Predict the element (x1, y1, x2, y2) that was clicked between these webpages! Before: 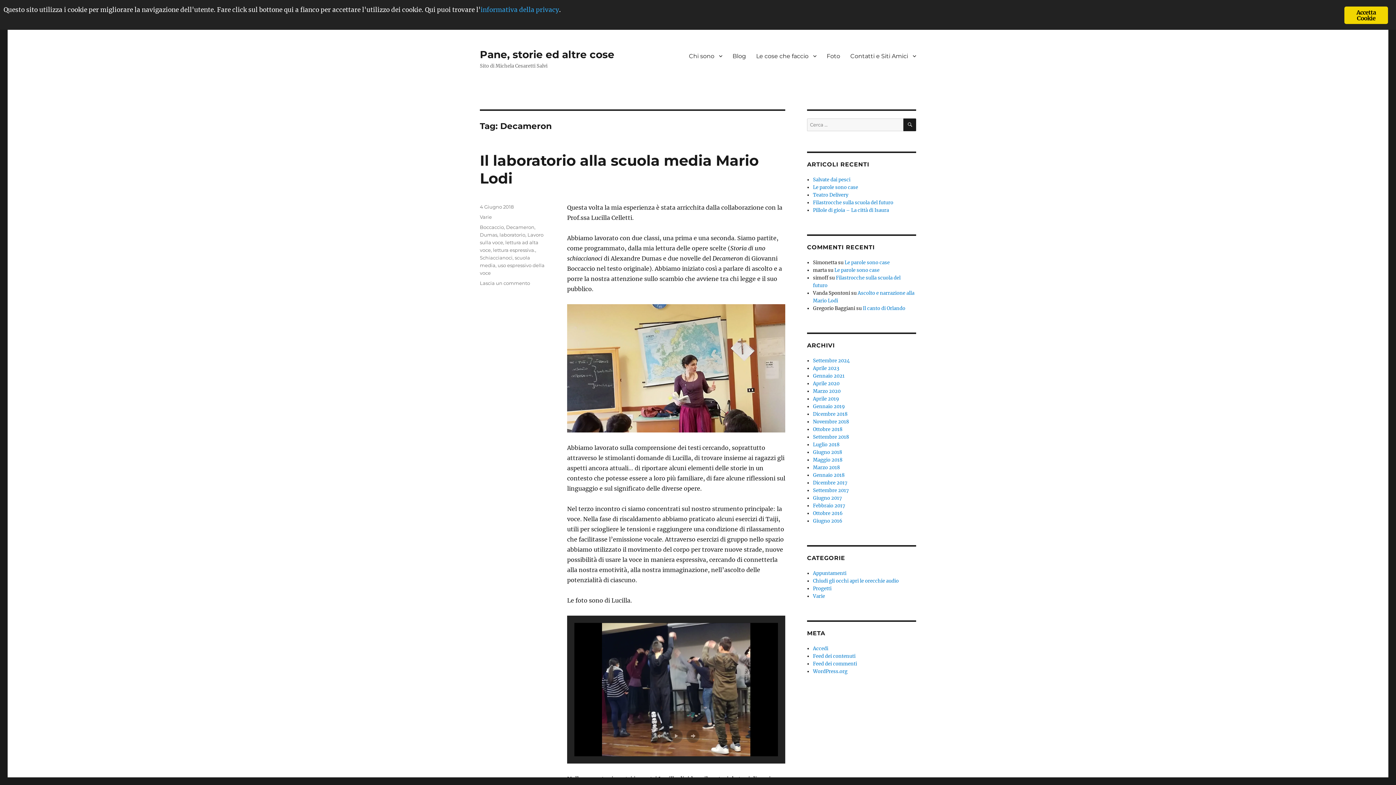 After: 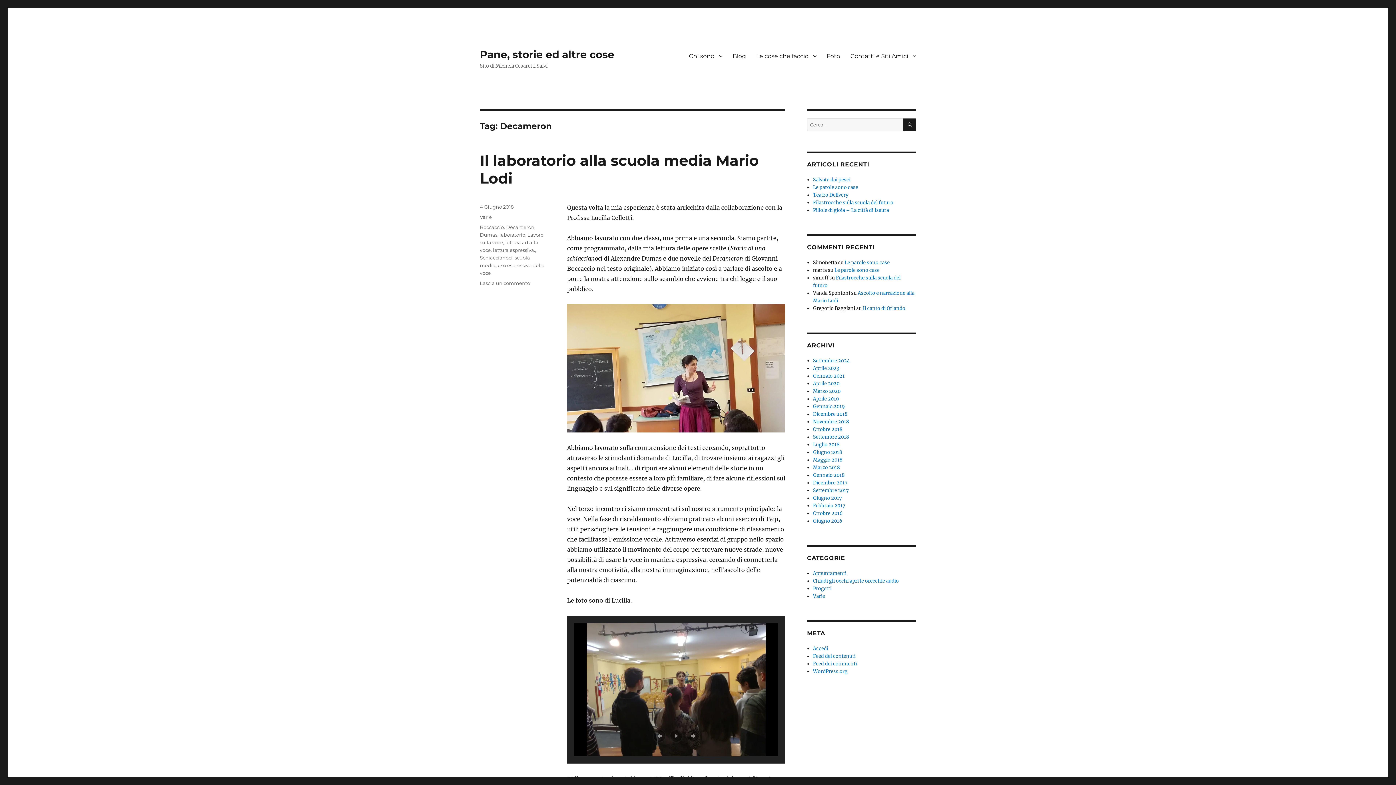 Action: label: Gennaio 2021 bbox: (813, 373, 844, 379)